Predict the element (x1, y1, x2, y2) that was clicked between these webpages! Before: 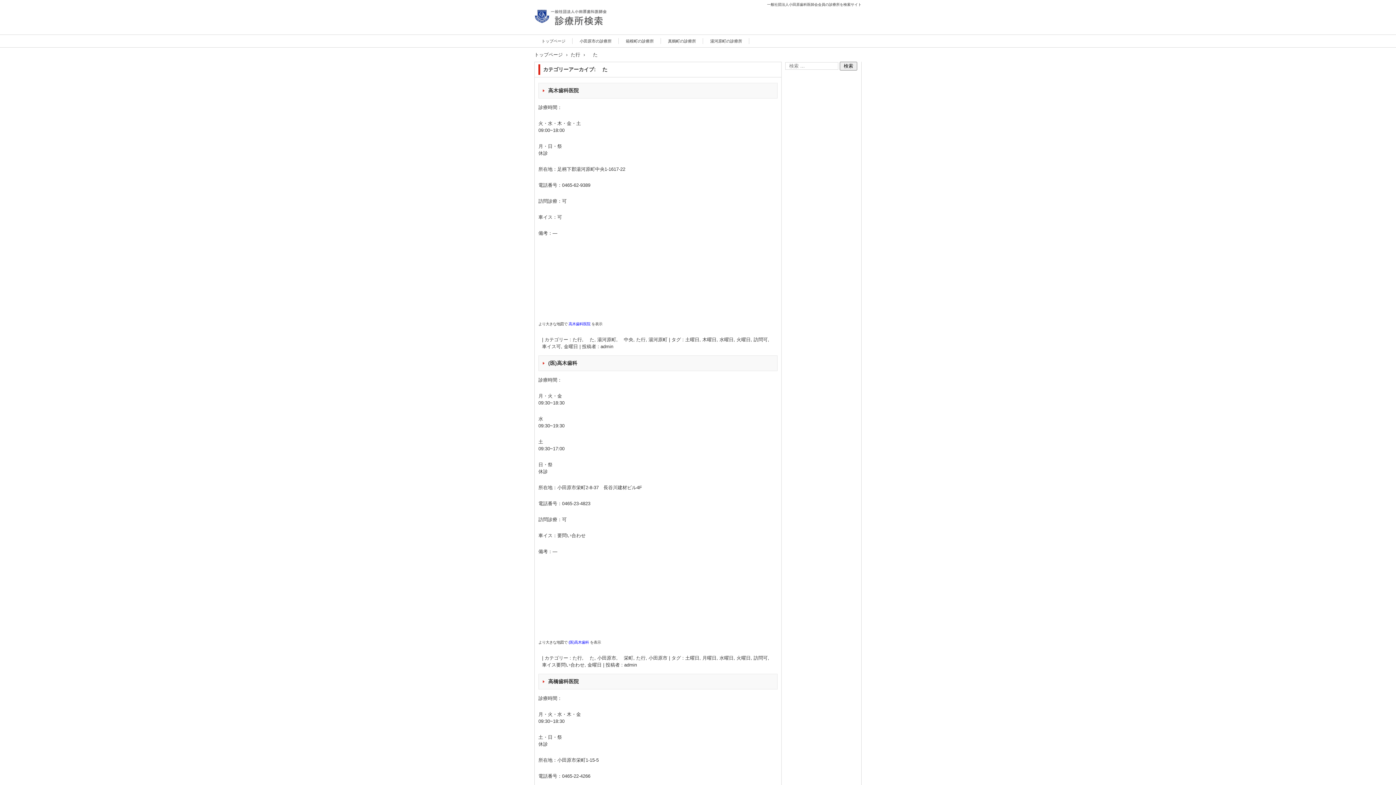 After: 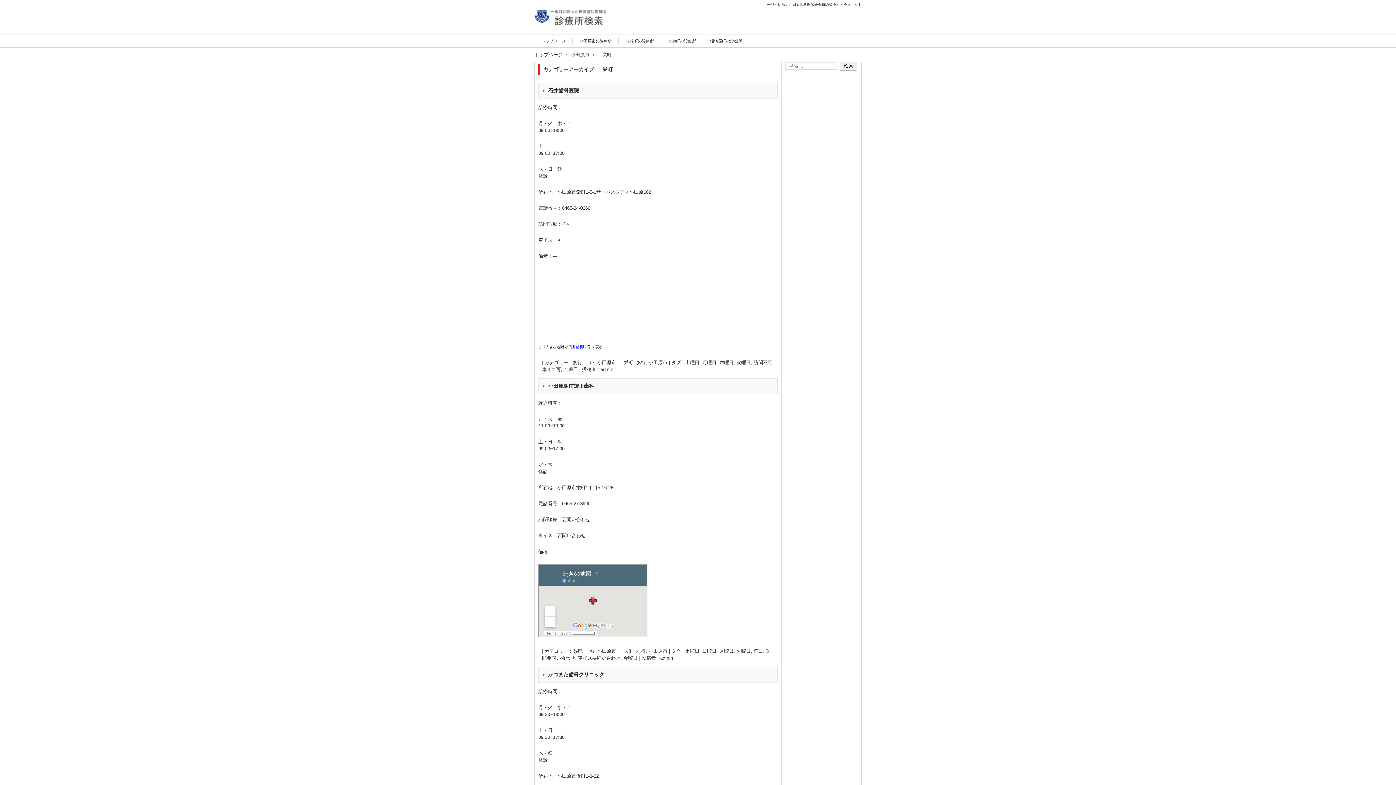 Action: label: 小田原市, 　栄町 bbox: (597, 655, 633, 661)